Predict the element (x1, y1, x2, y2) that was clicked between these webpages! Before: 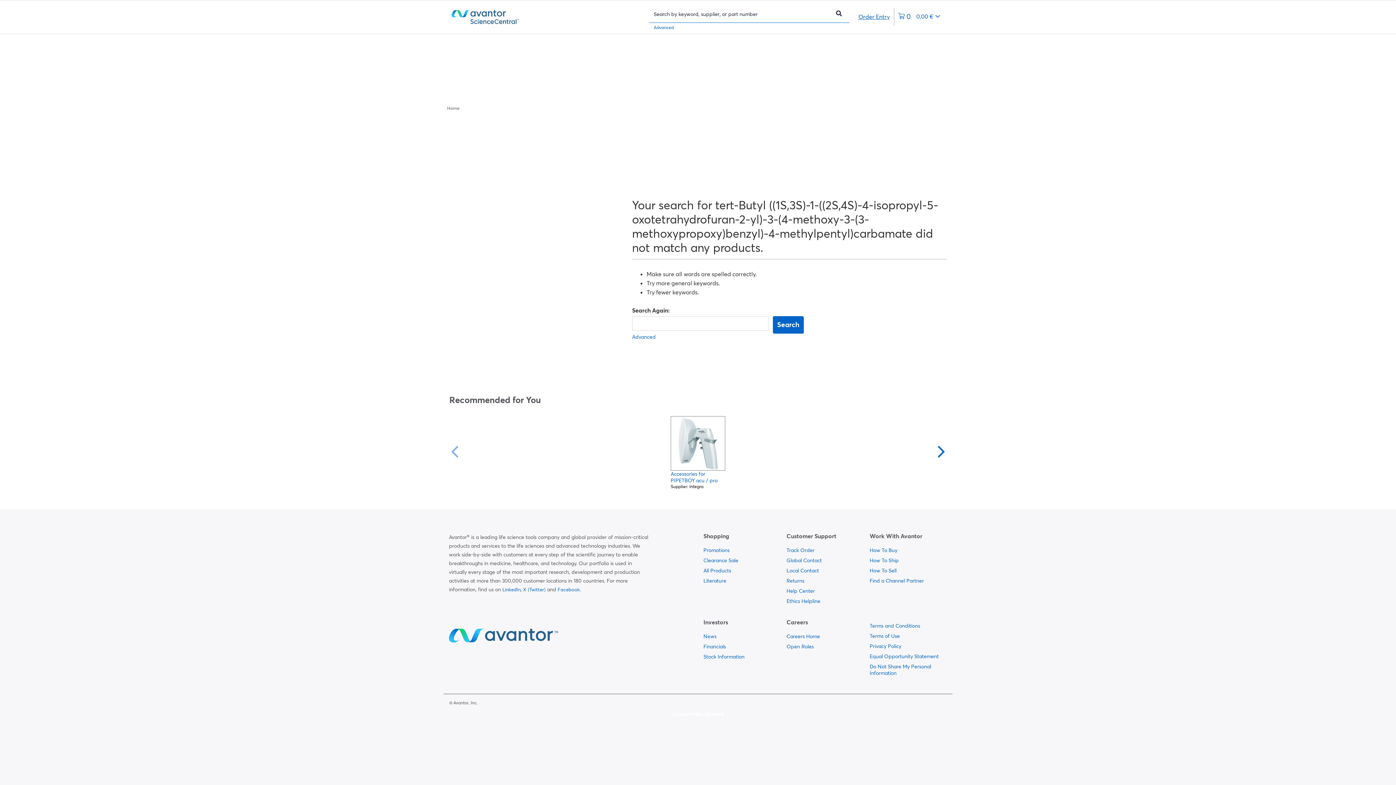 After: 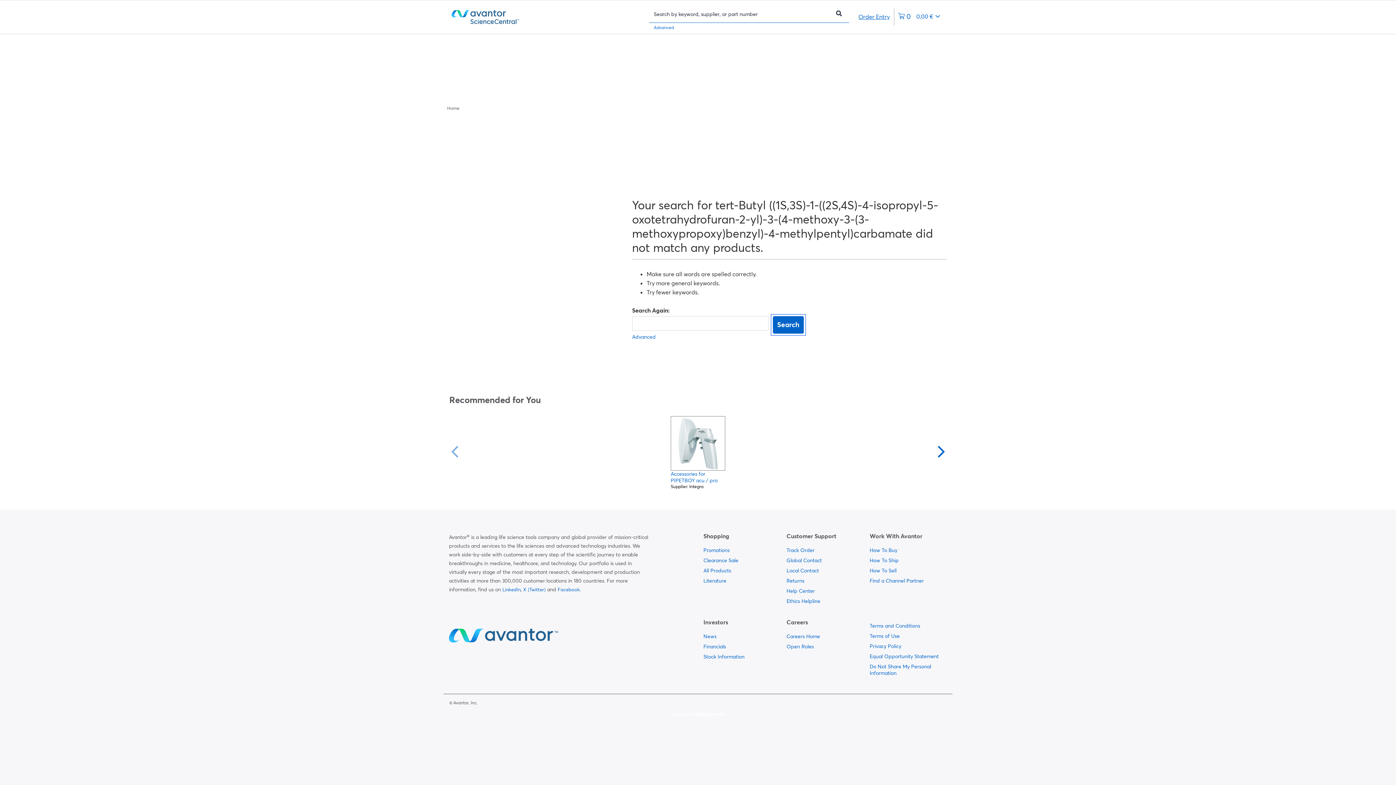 Action: label: Search bbox: (772, 316, 803, 333)